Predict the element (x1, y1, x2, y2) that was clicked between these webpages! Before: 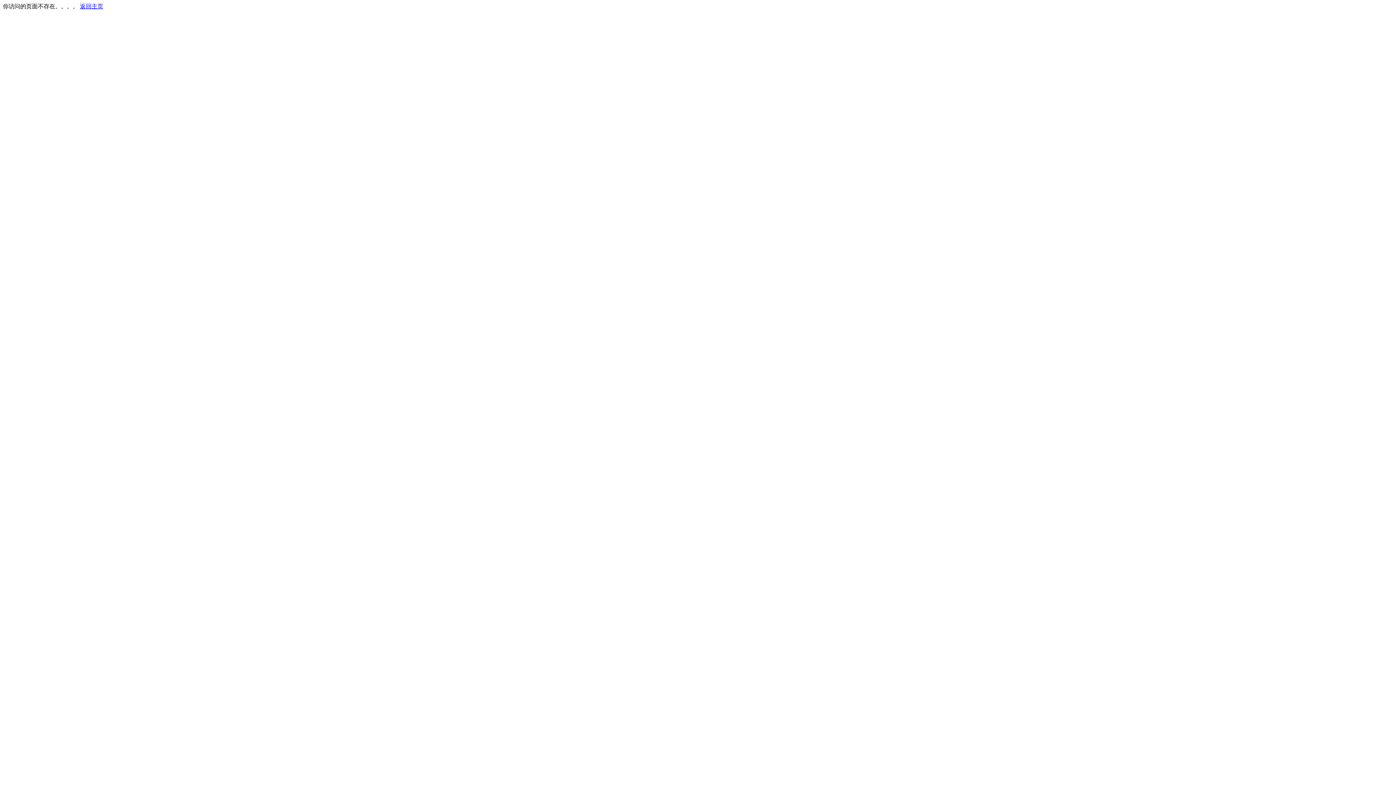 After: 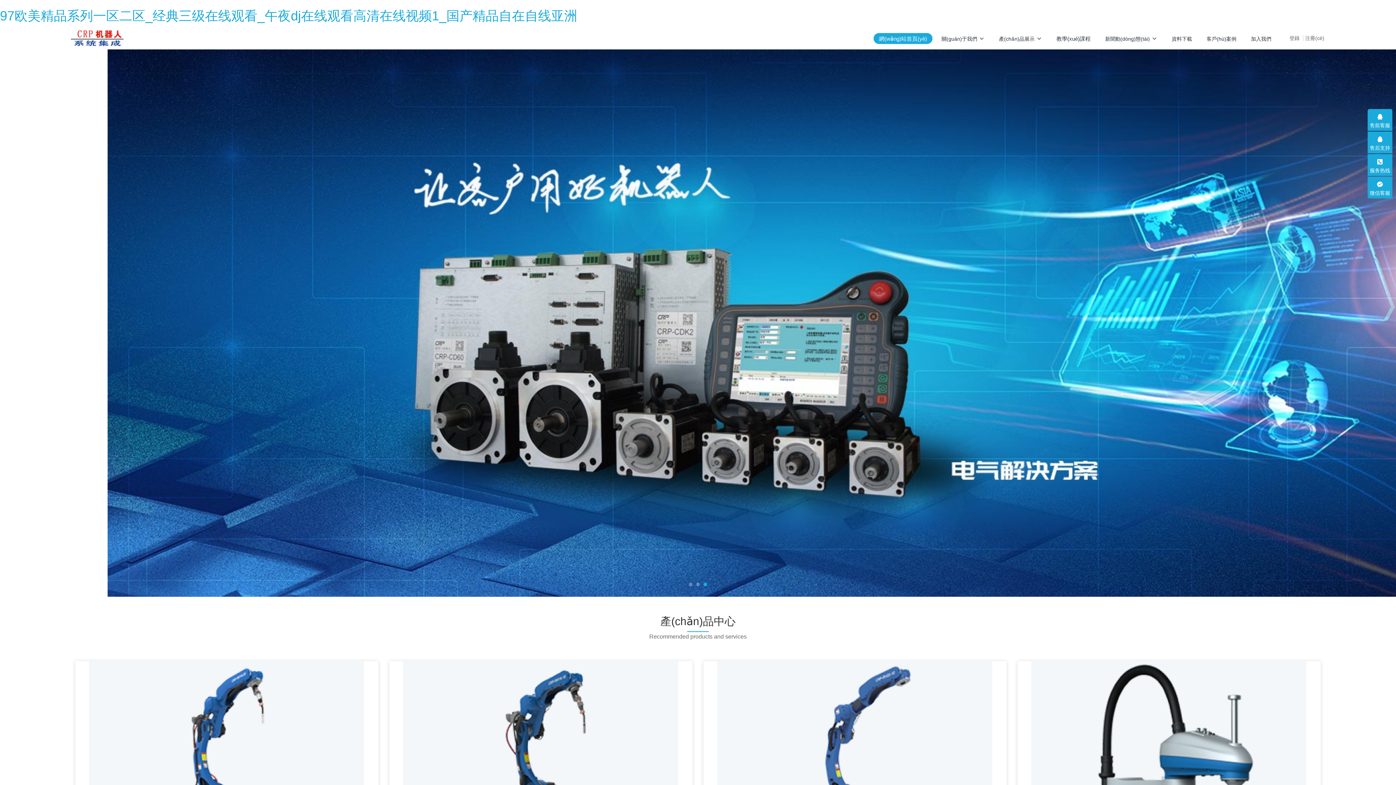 Action: label: 返回主页 bbox: (80, 3, 103, 9)